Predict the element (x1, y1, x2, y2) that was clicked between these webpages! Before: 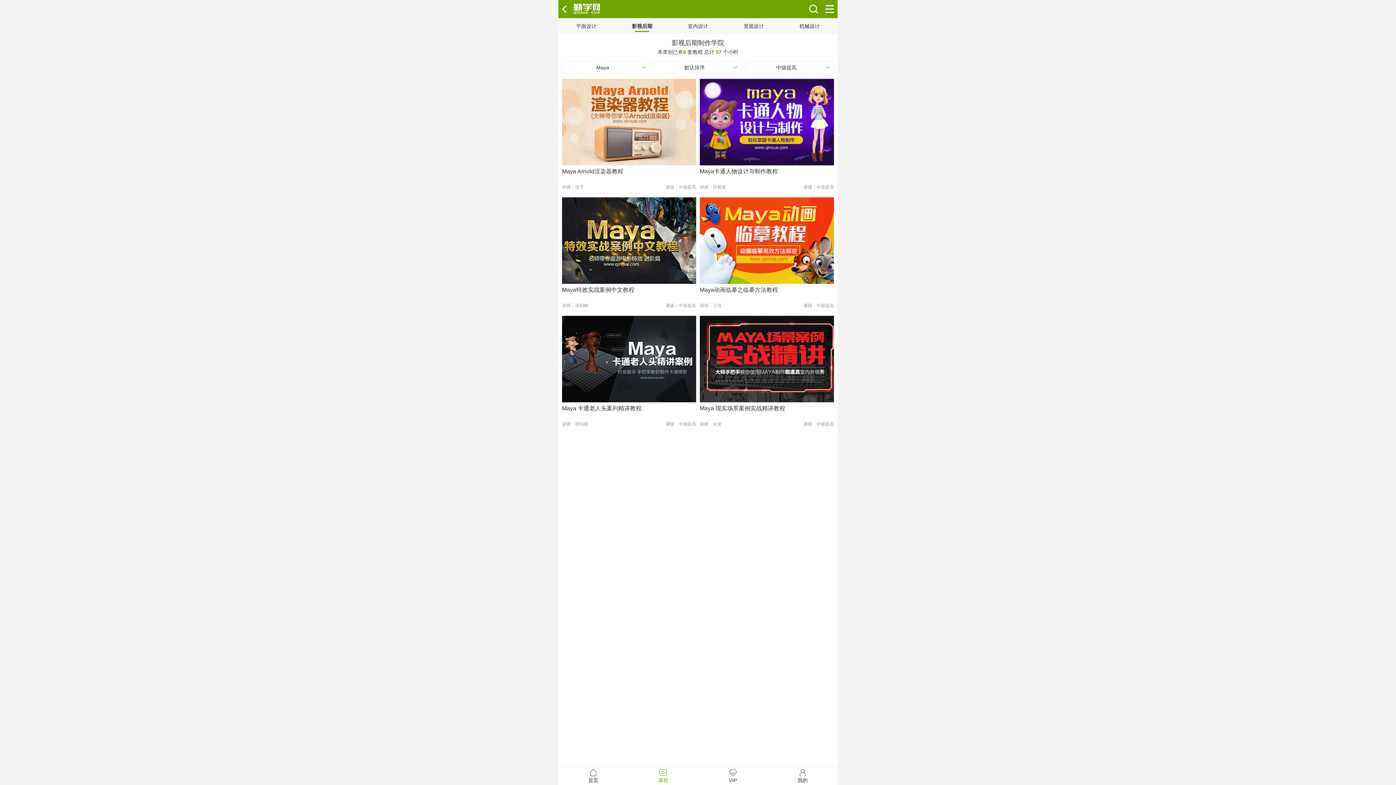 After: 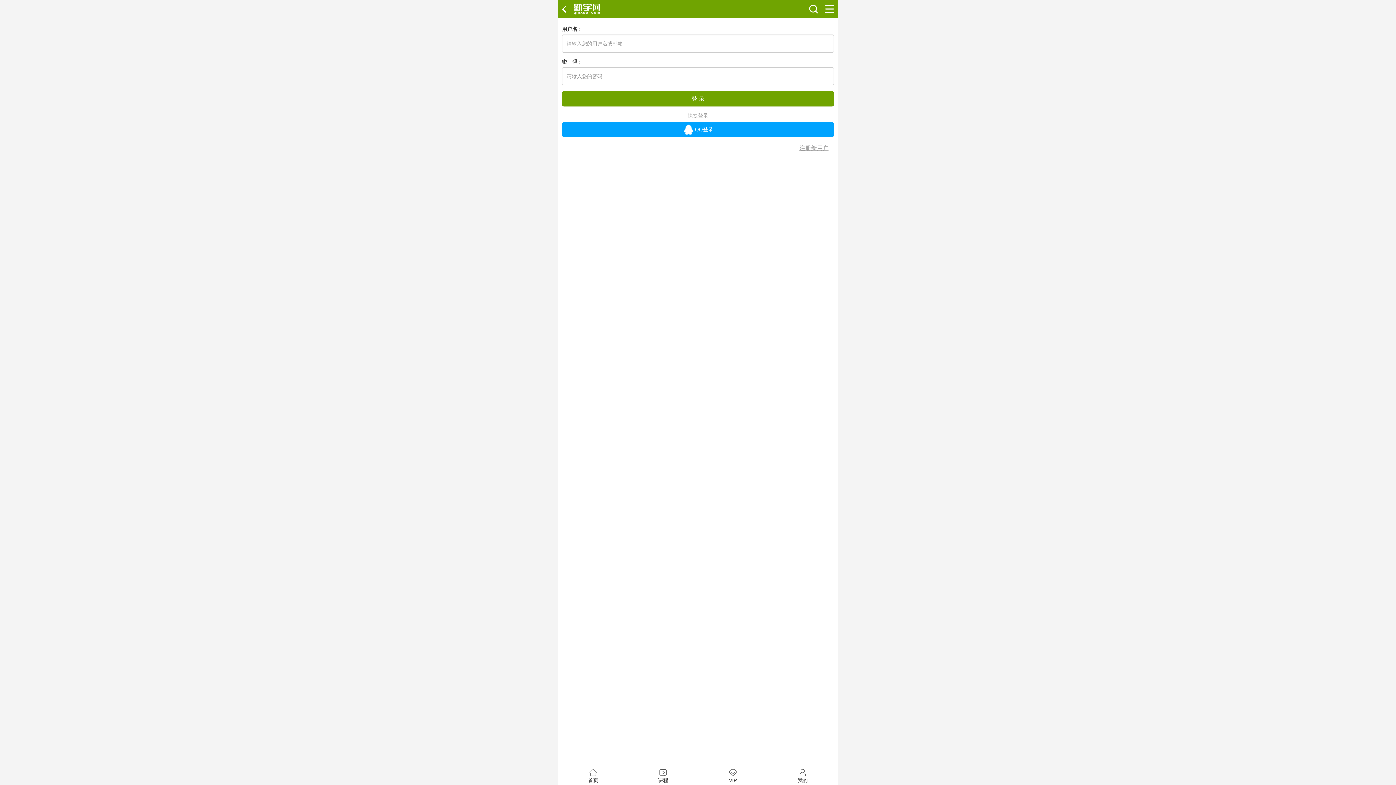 Action: bbox: (768, 767, 837, 785) label: 我的